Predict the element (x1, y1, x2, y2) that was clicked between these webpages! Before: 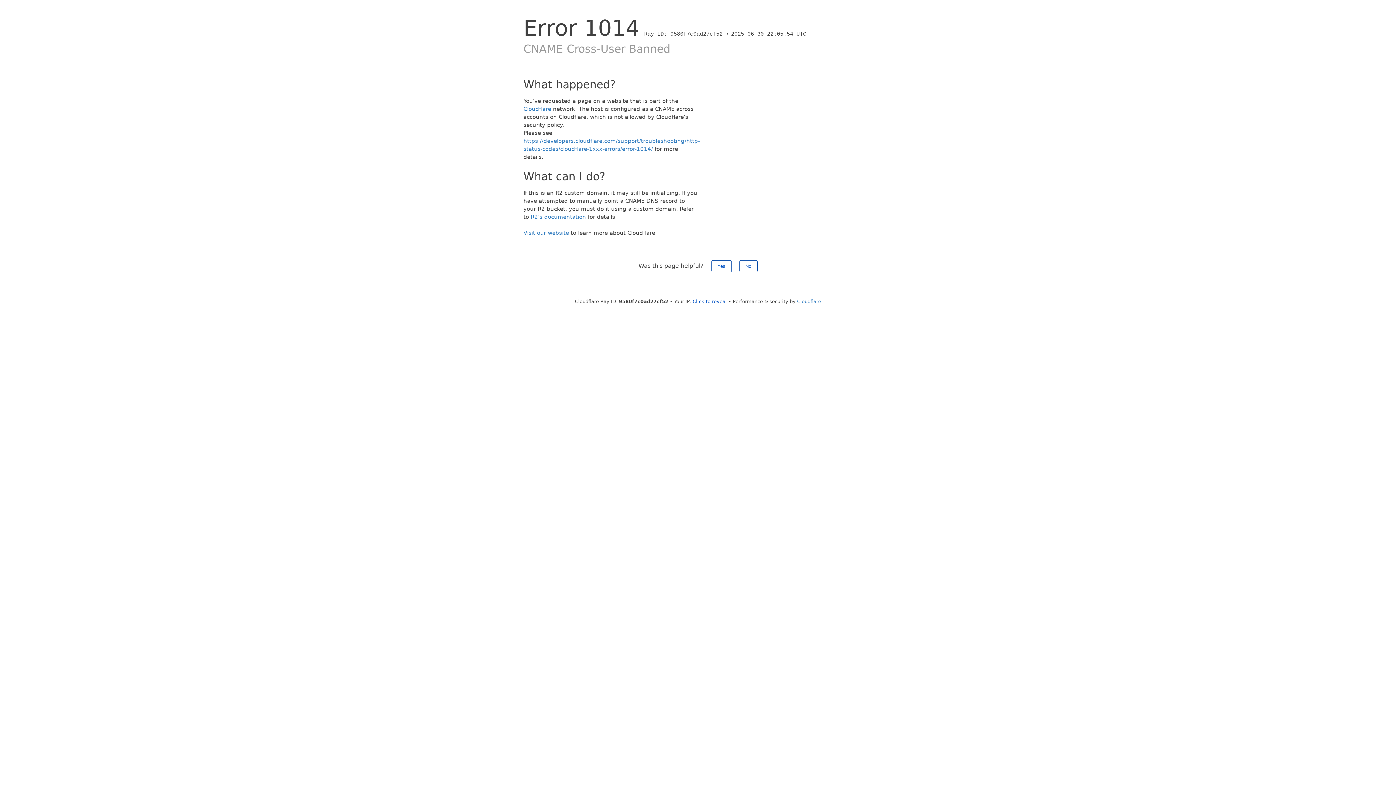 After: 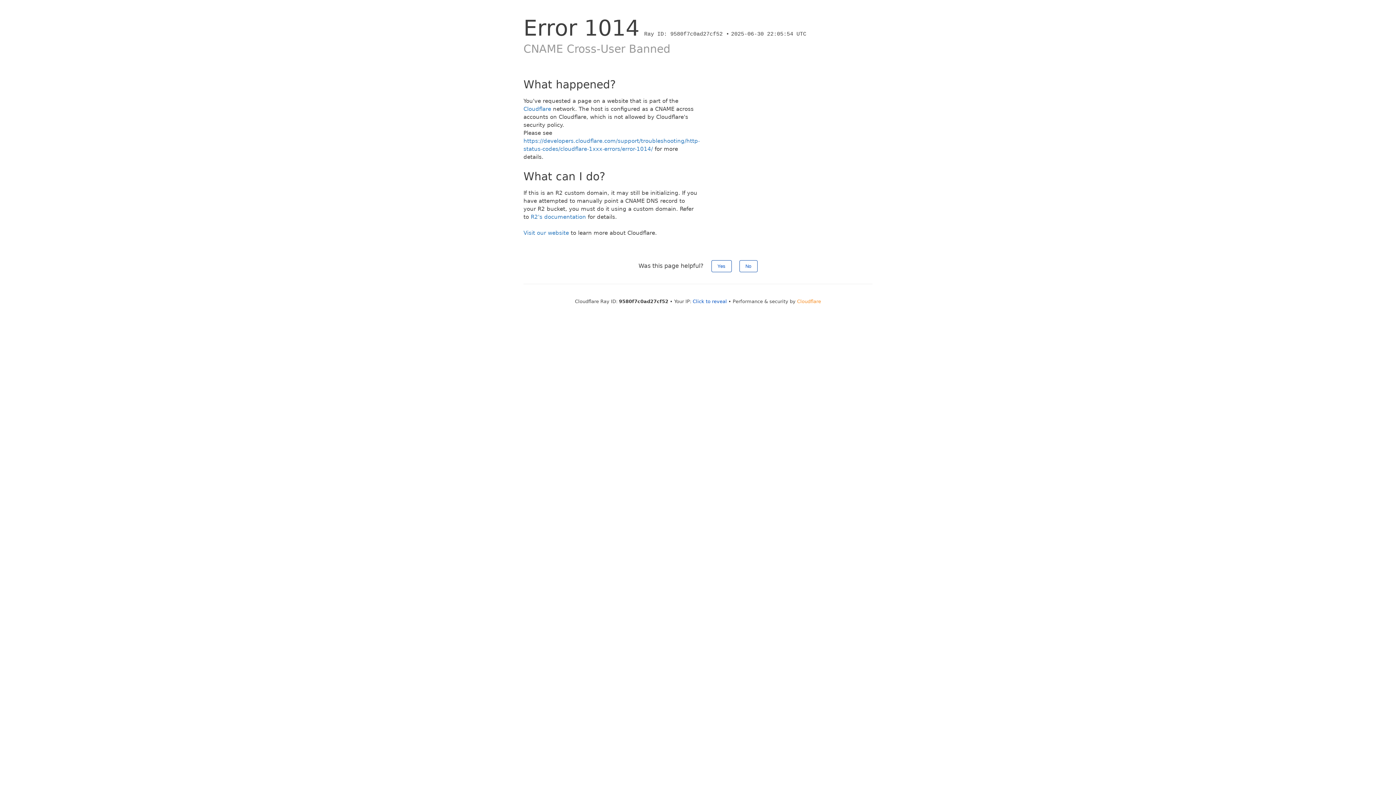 Action: bbox: (797, 298, 821, 304) label: Cloudflare